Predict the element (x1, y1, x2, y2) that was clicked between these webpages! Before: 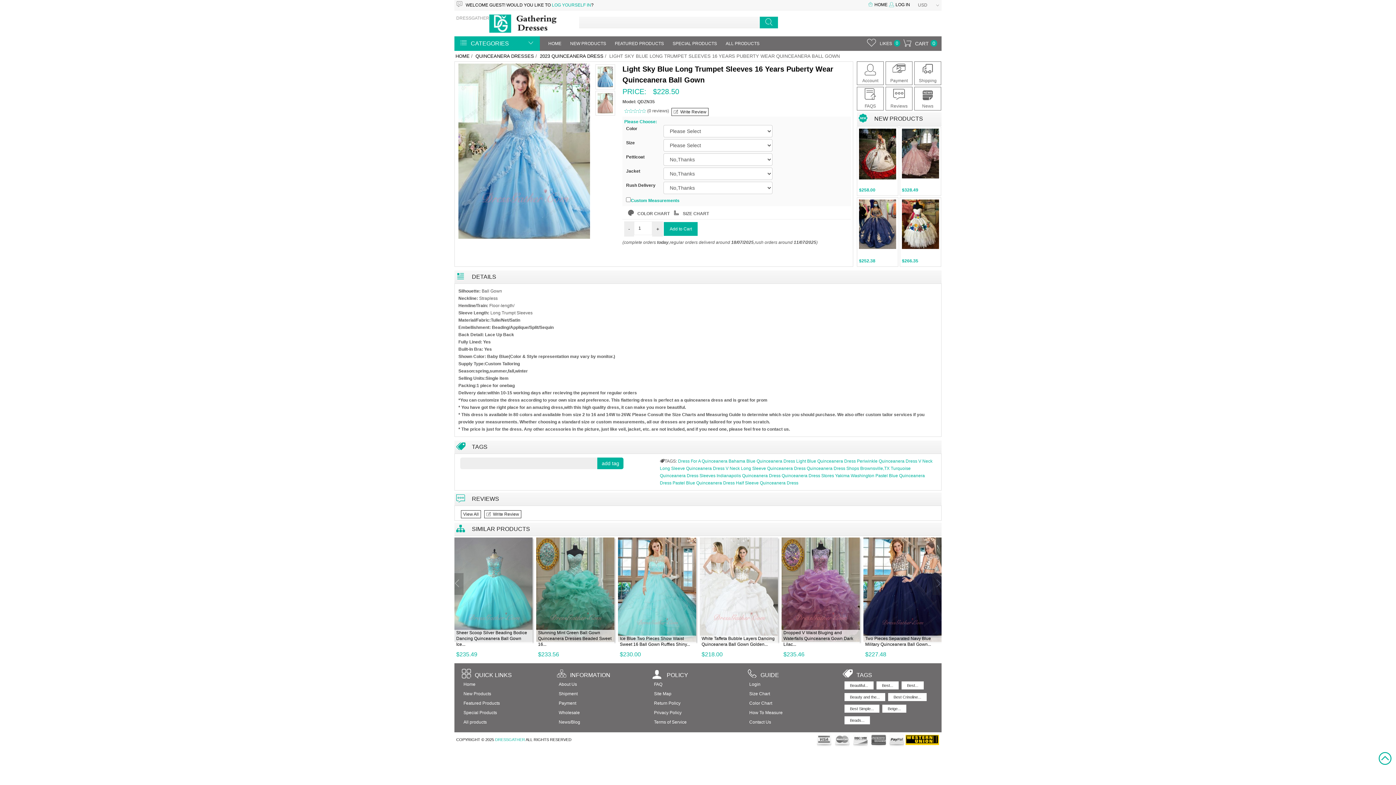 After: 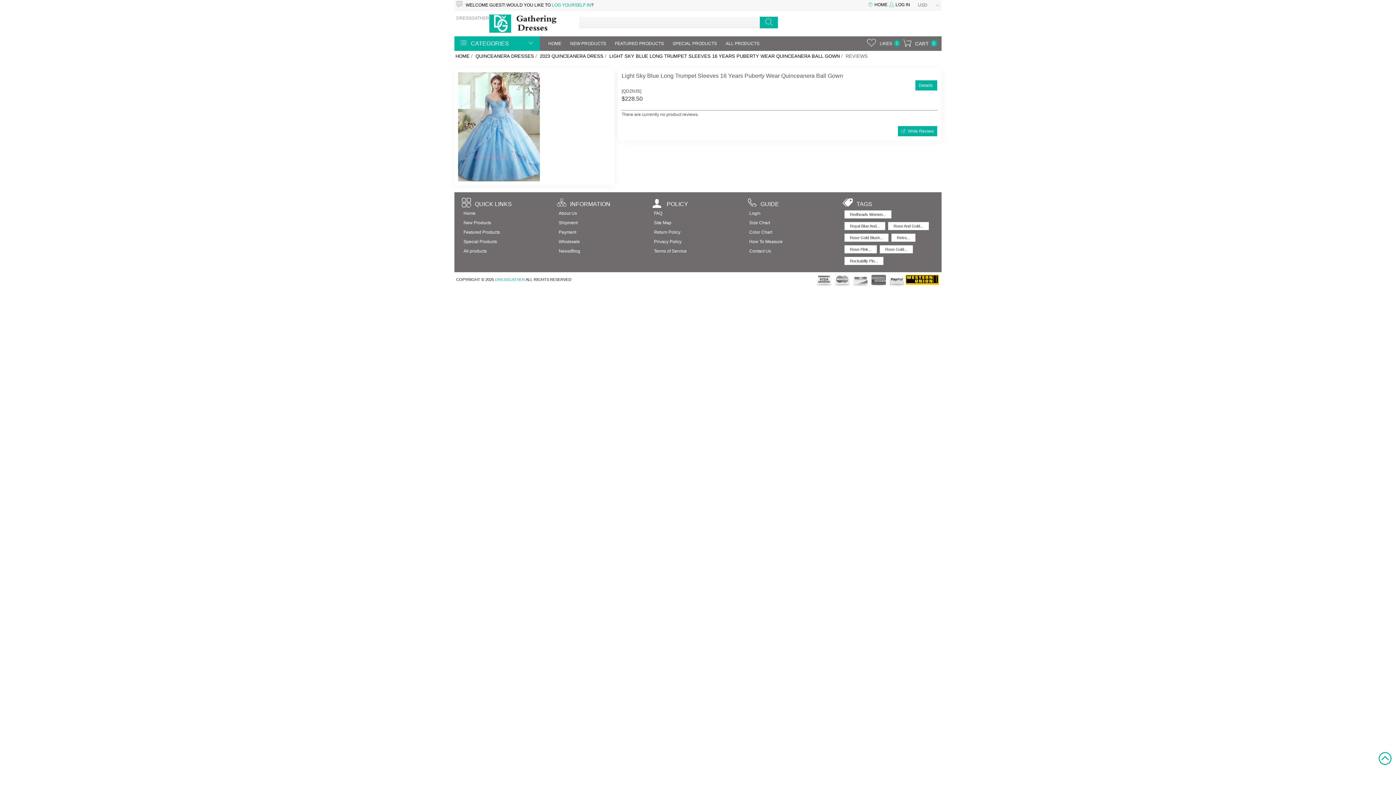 Action: label:  View All  bbox: (460, 512, 481, 517)